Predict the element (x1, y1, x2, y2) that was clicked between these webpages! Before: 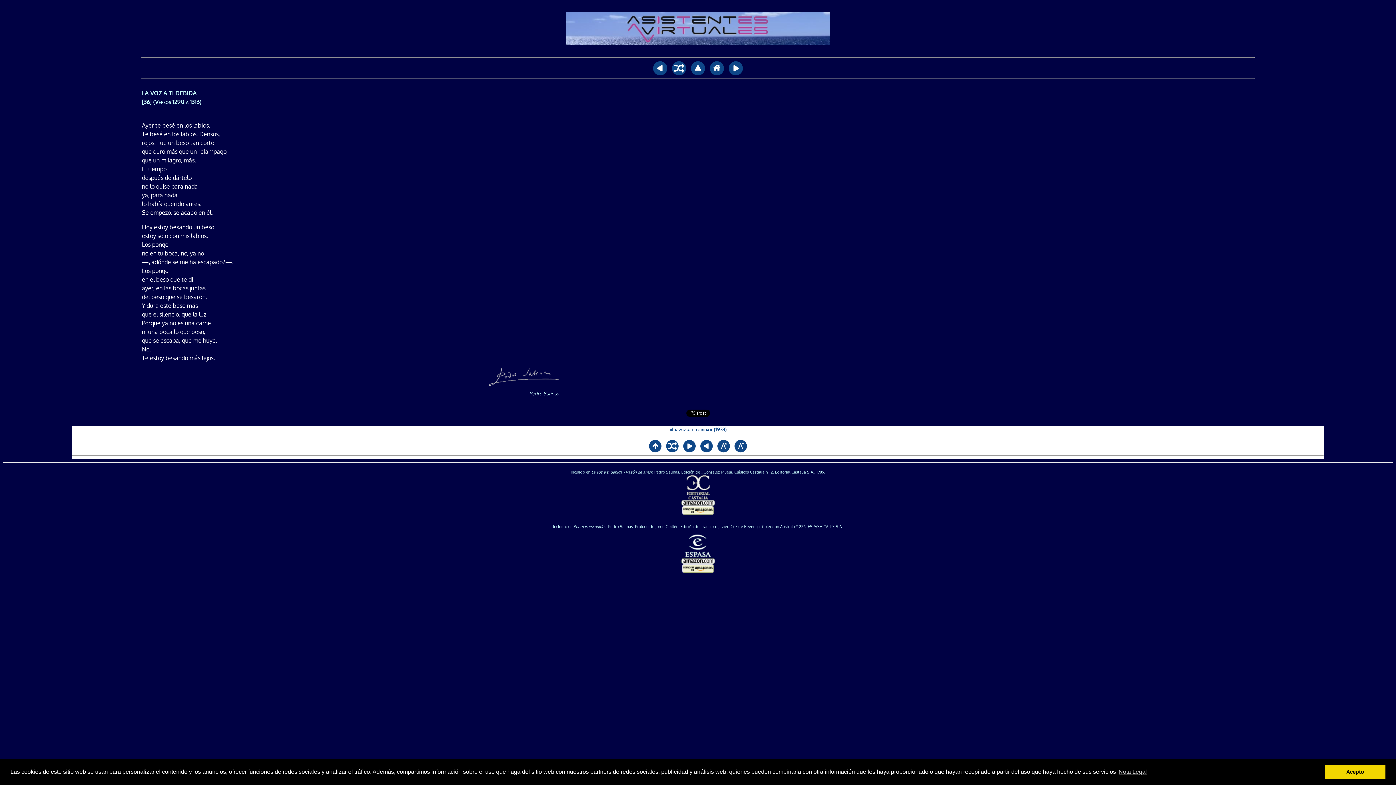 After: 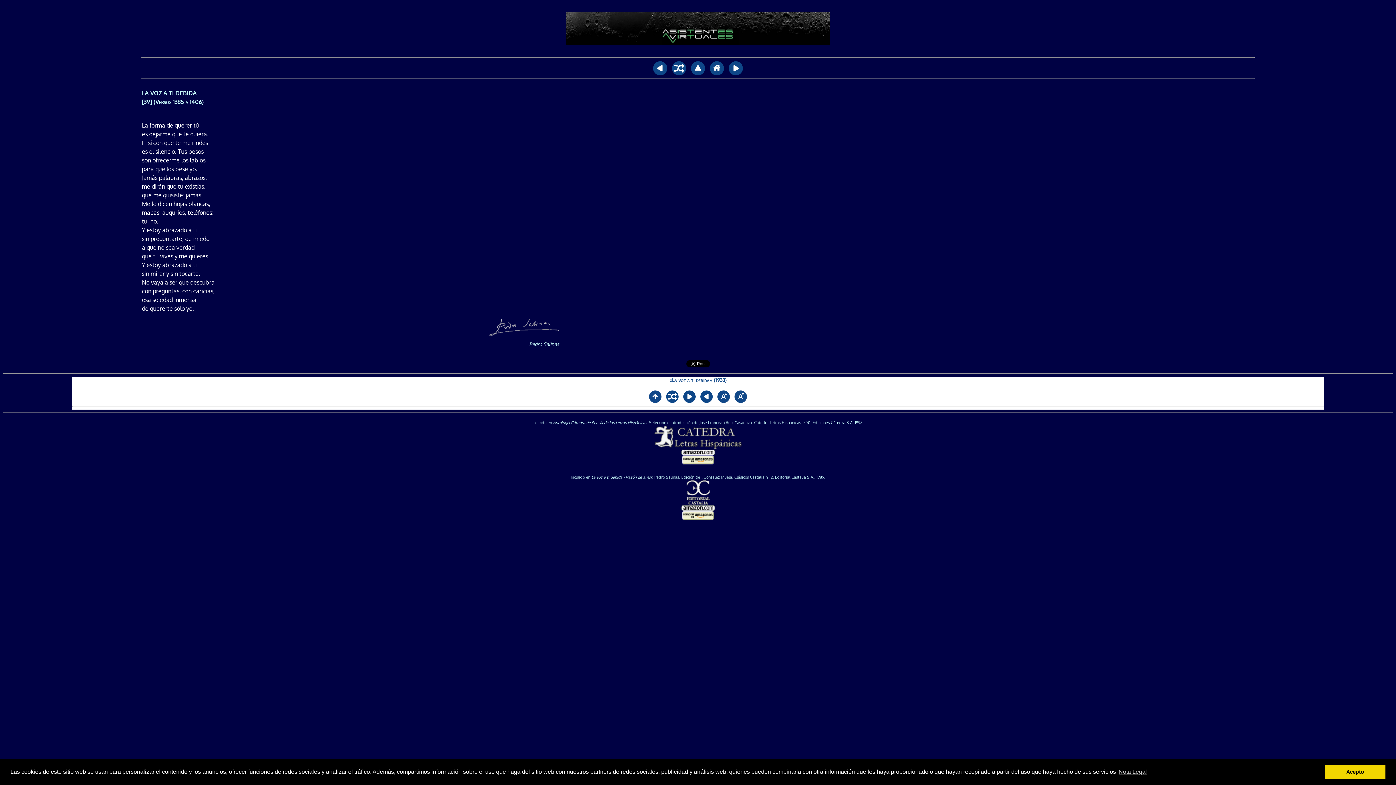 Action: bbox: (728, 64, 743, 70)